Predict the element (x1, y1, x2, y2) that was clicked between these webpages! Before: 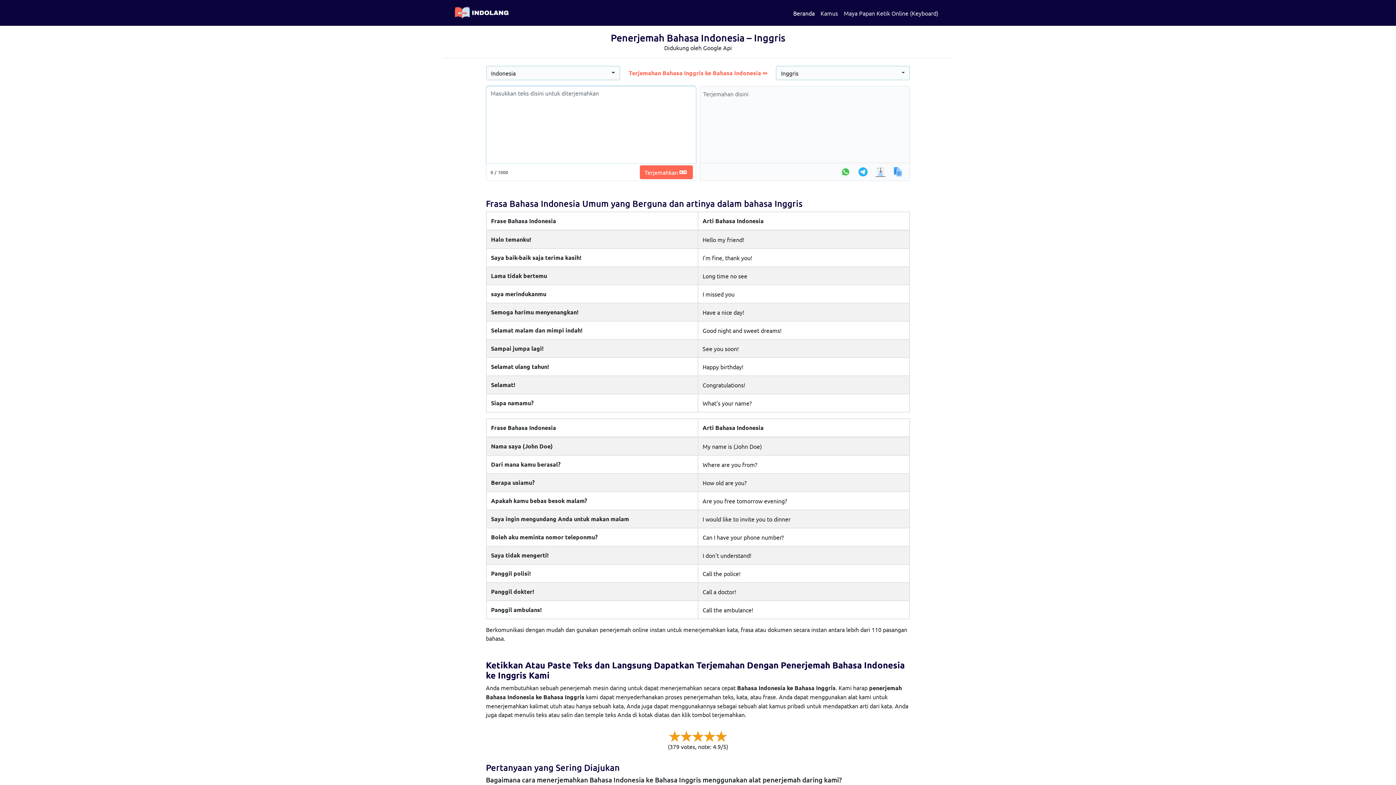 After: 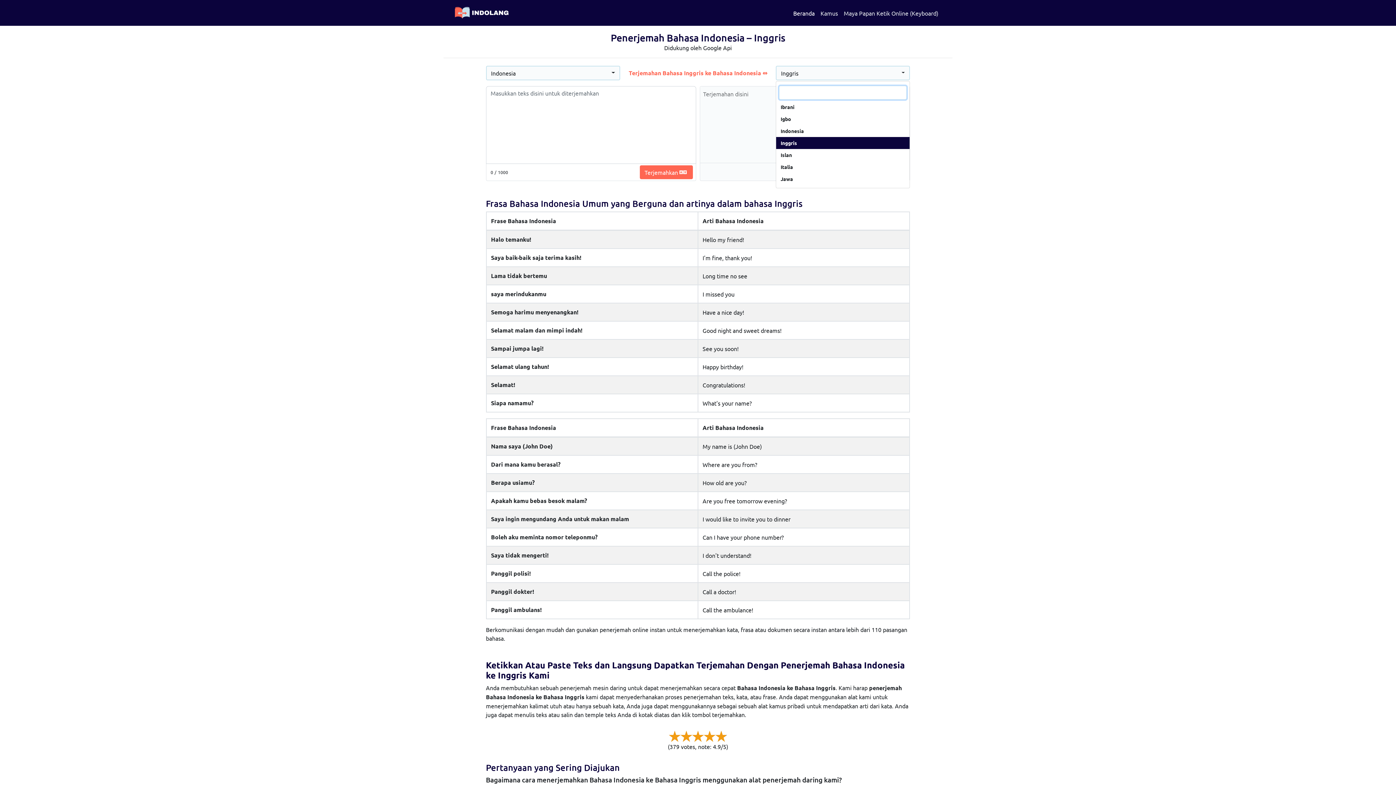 Action: label: Inggris bbox: (776, 65, 910, 80)